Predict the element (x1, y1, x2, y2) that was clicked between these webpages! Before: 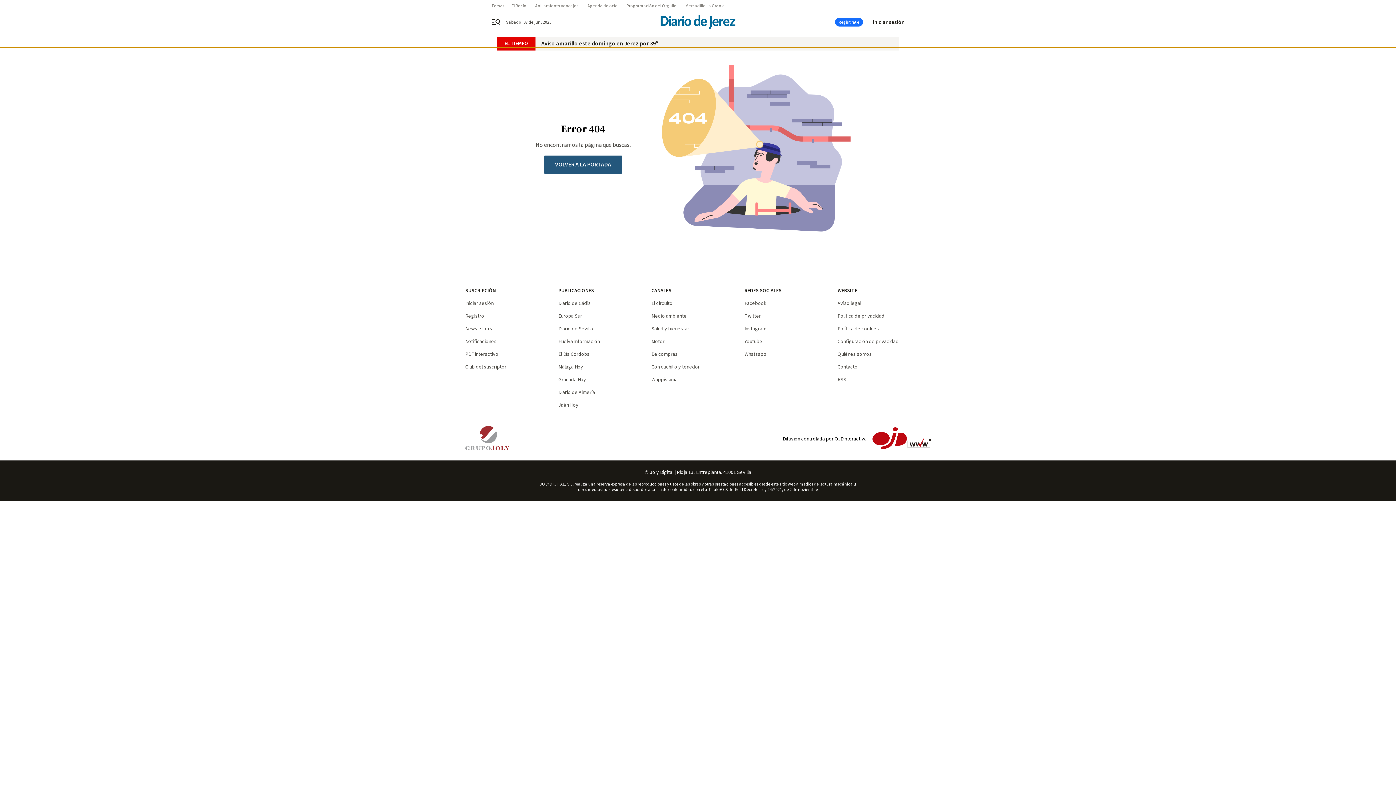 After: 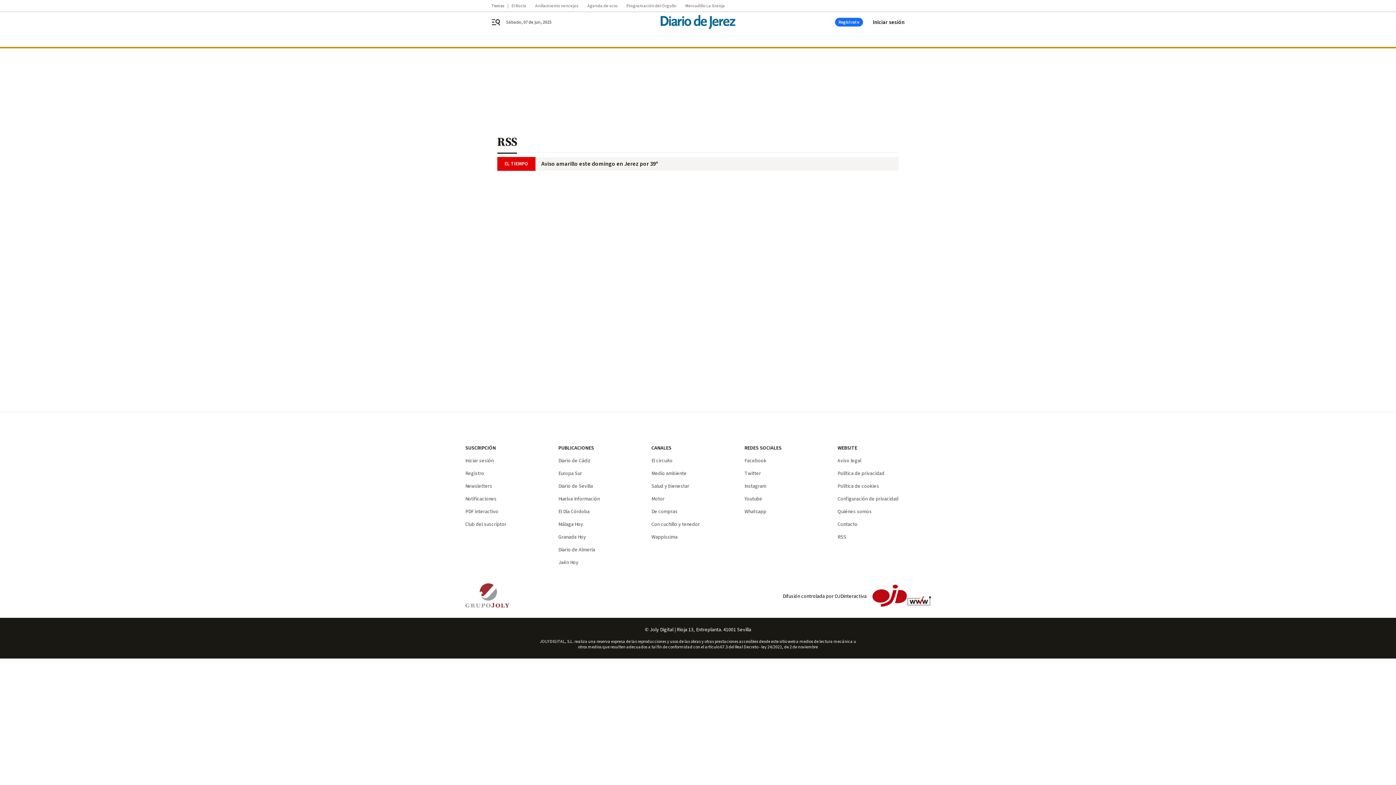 Action: label: RSS bbox: (837, 376, 846, 383)